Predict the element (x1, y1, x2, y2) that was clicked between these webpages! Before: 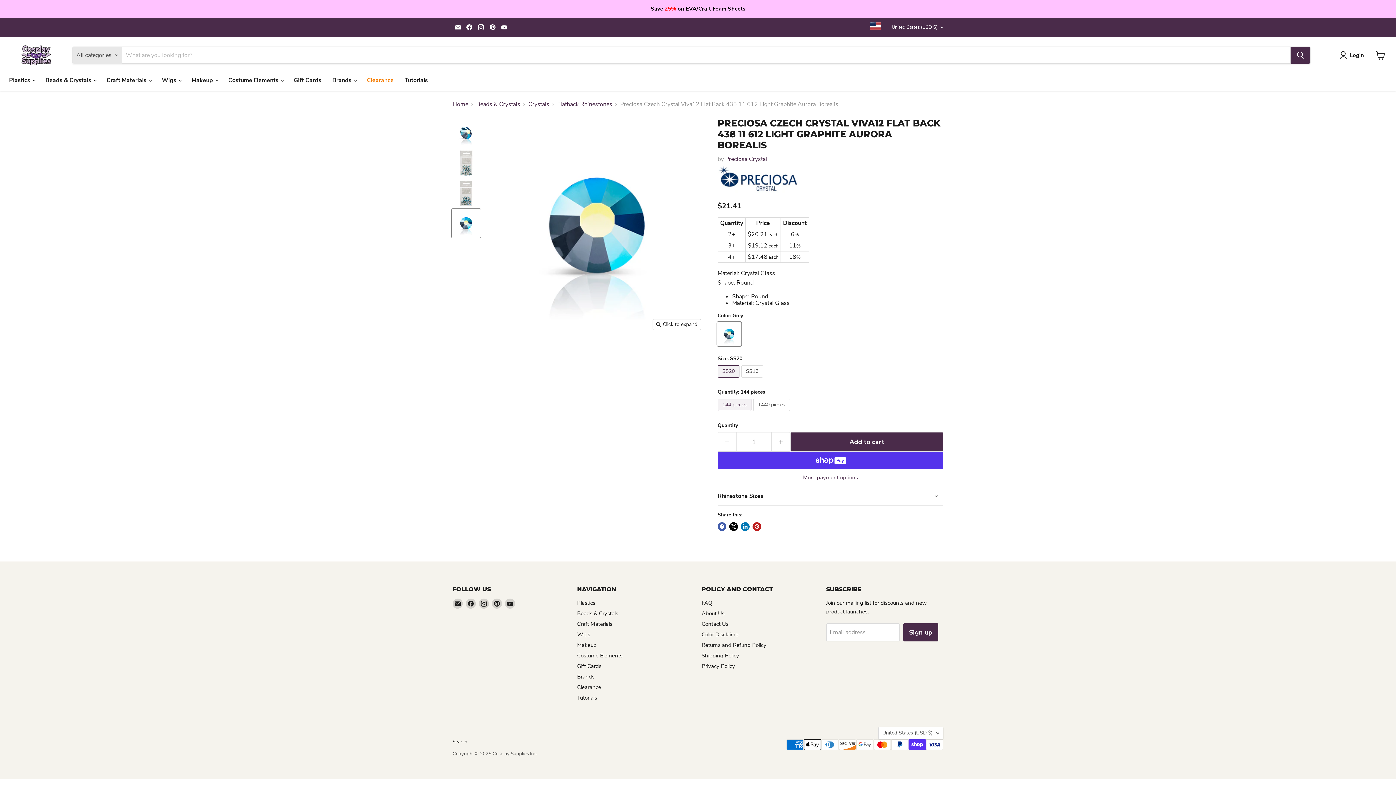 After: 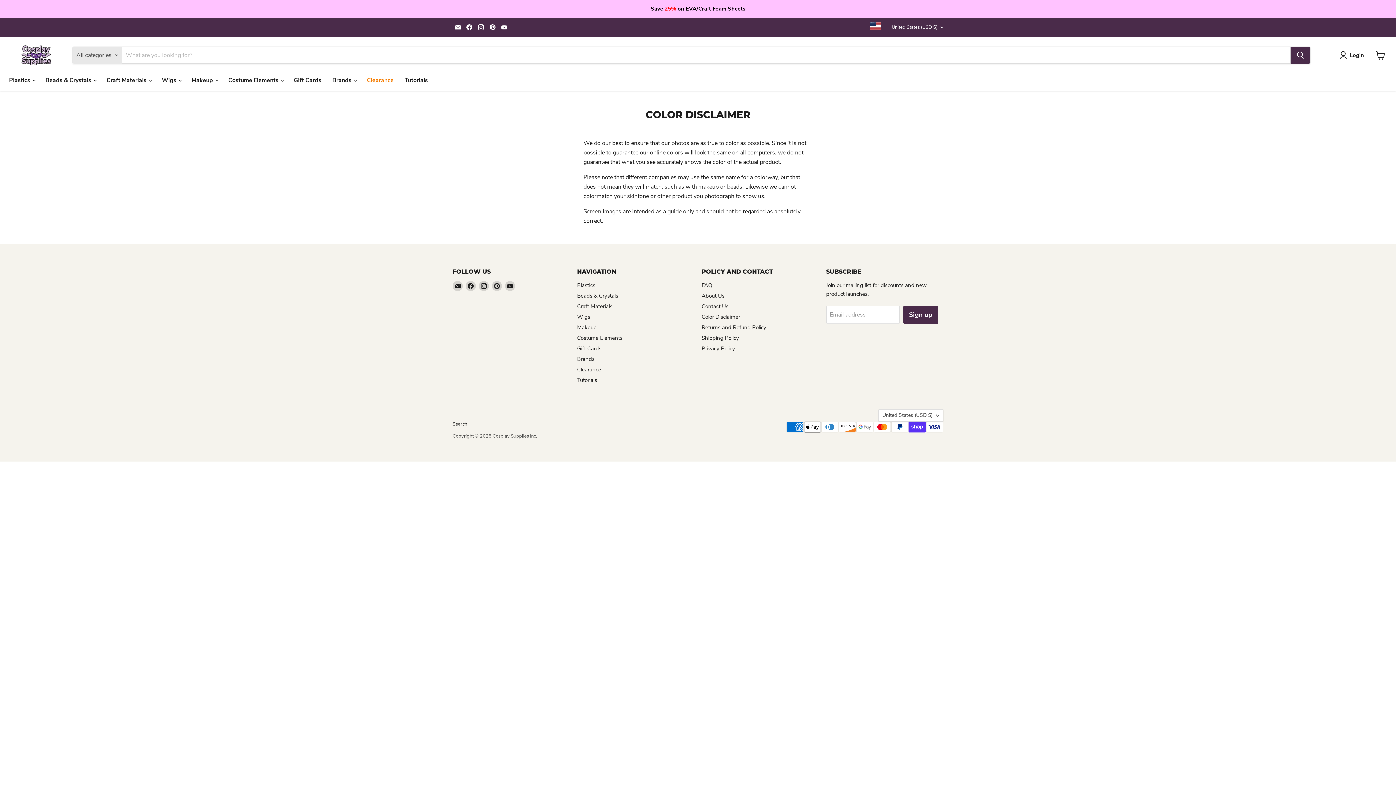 Action: bbox: (701, 631, 740, 638) label: Color Disclaimer